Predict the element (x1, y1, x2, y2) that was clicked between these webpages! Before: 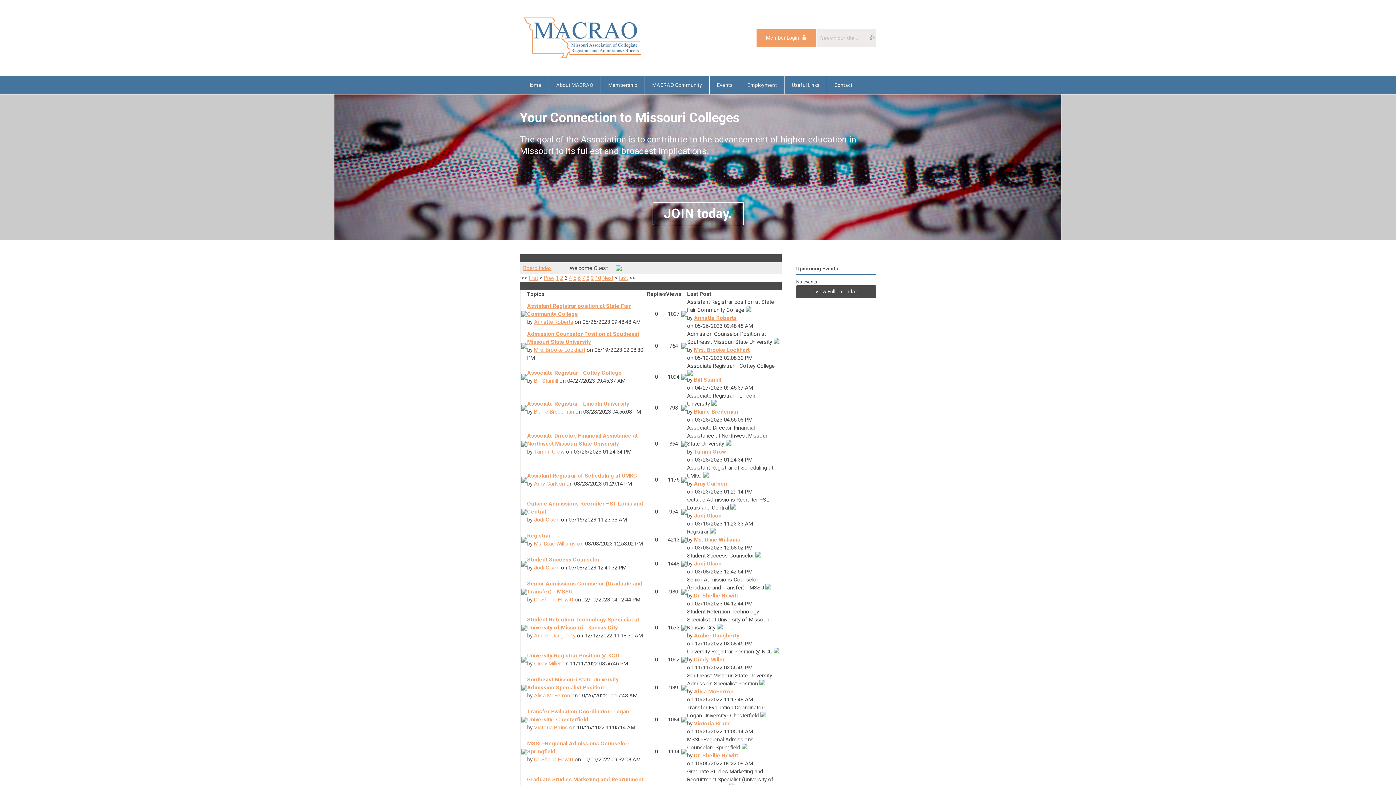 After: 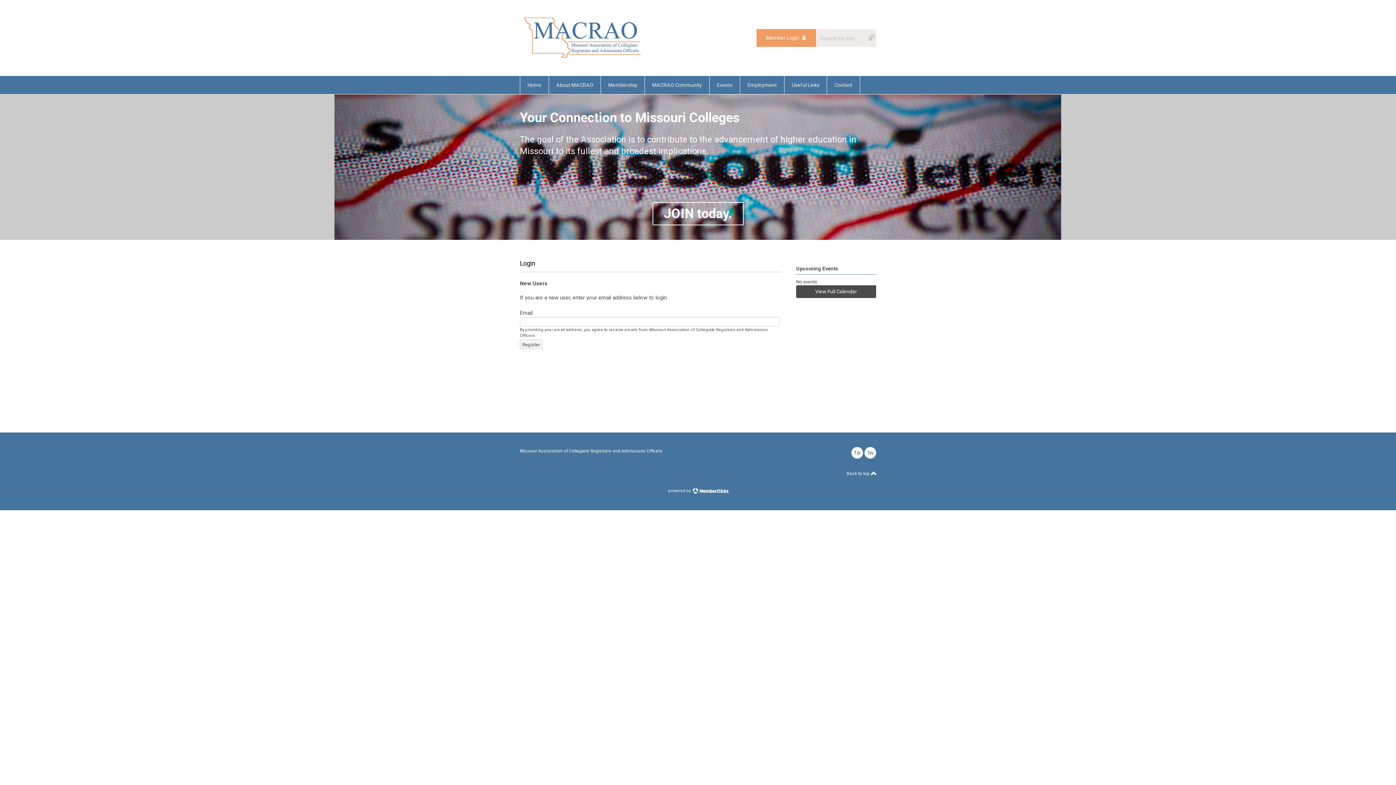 Action: label: JOIN today. bbox: (652, 202, 743, 225)